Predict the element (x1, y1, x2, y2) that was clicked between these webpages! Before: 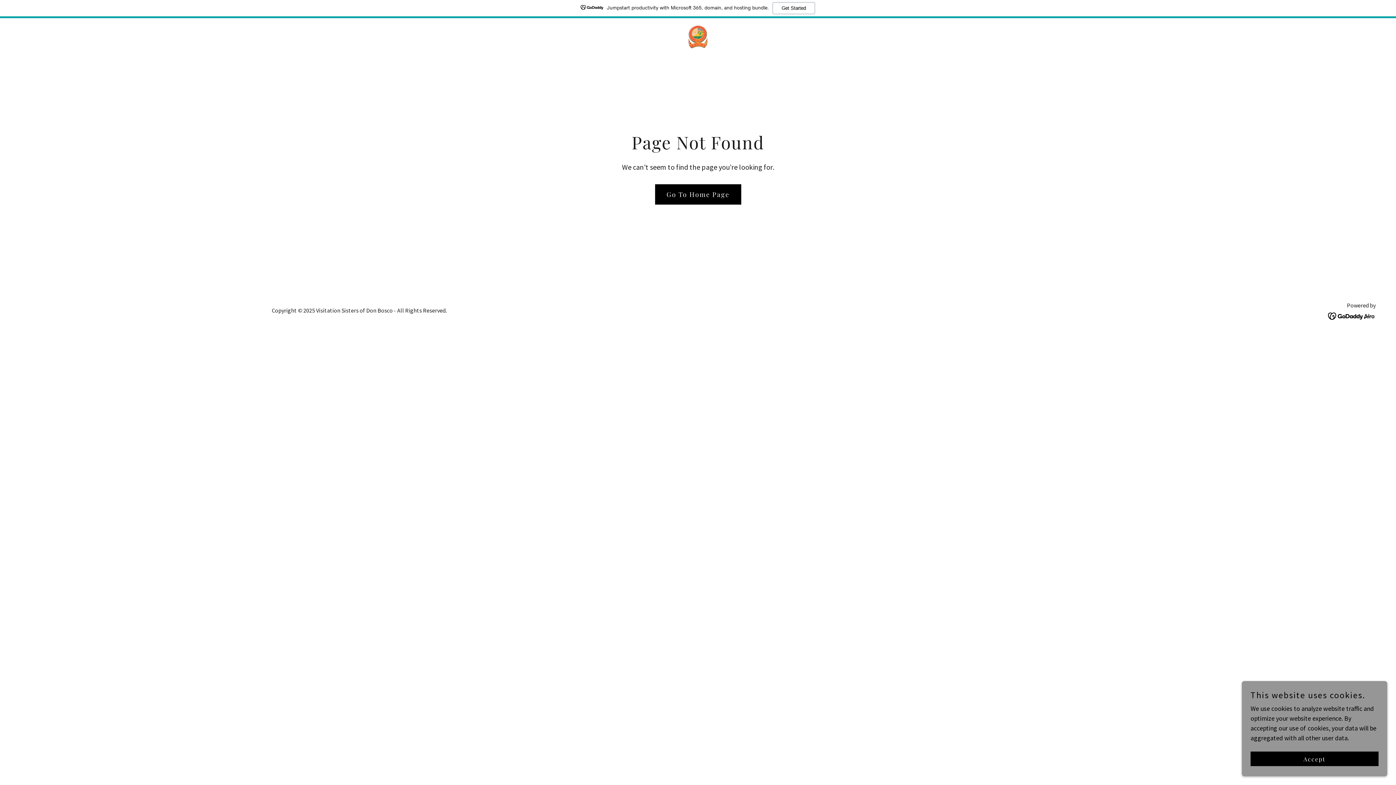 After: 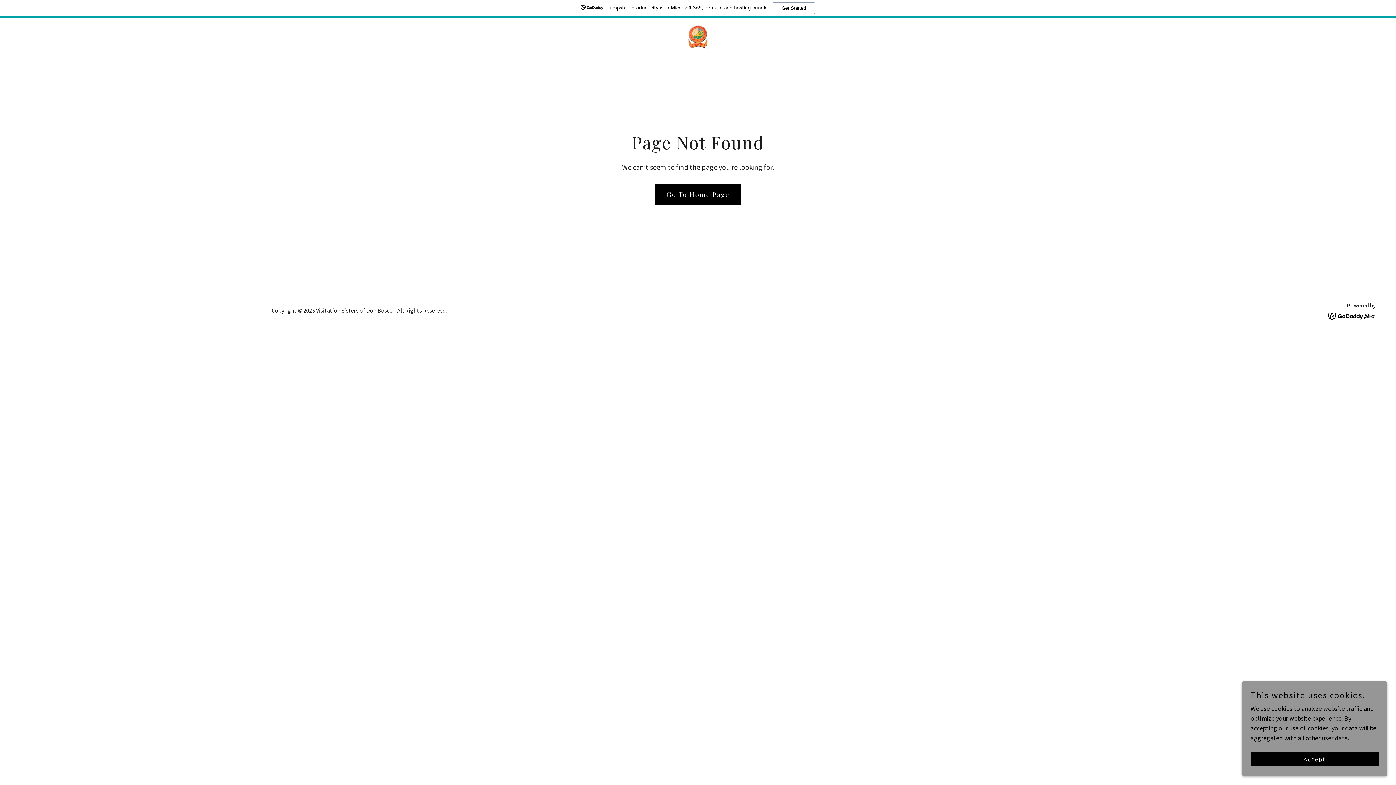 Action: bbox: (0, 0, 1396, 18) label: Jumpstart productivity with Microsoft 365, domain, and hosting bundle.
Get Started